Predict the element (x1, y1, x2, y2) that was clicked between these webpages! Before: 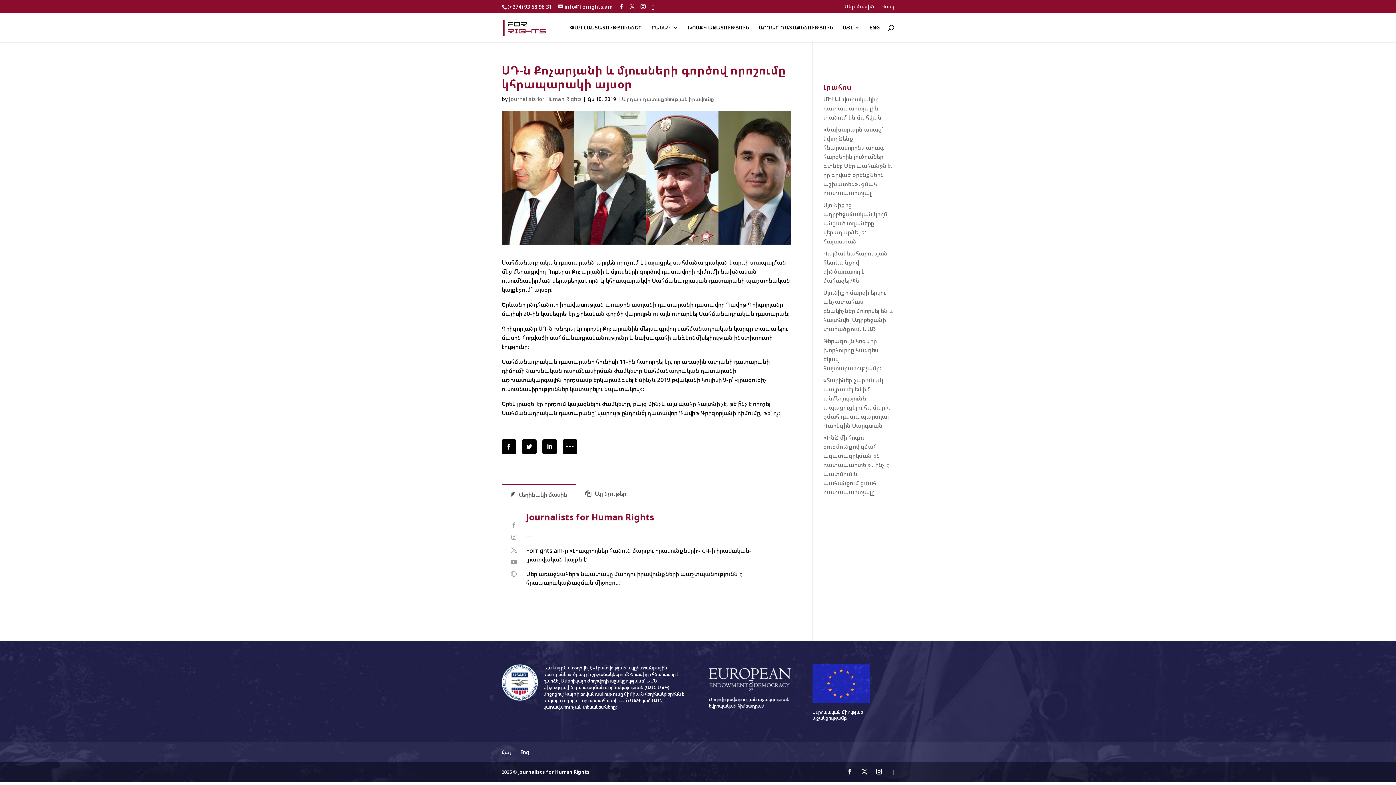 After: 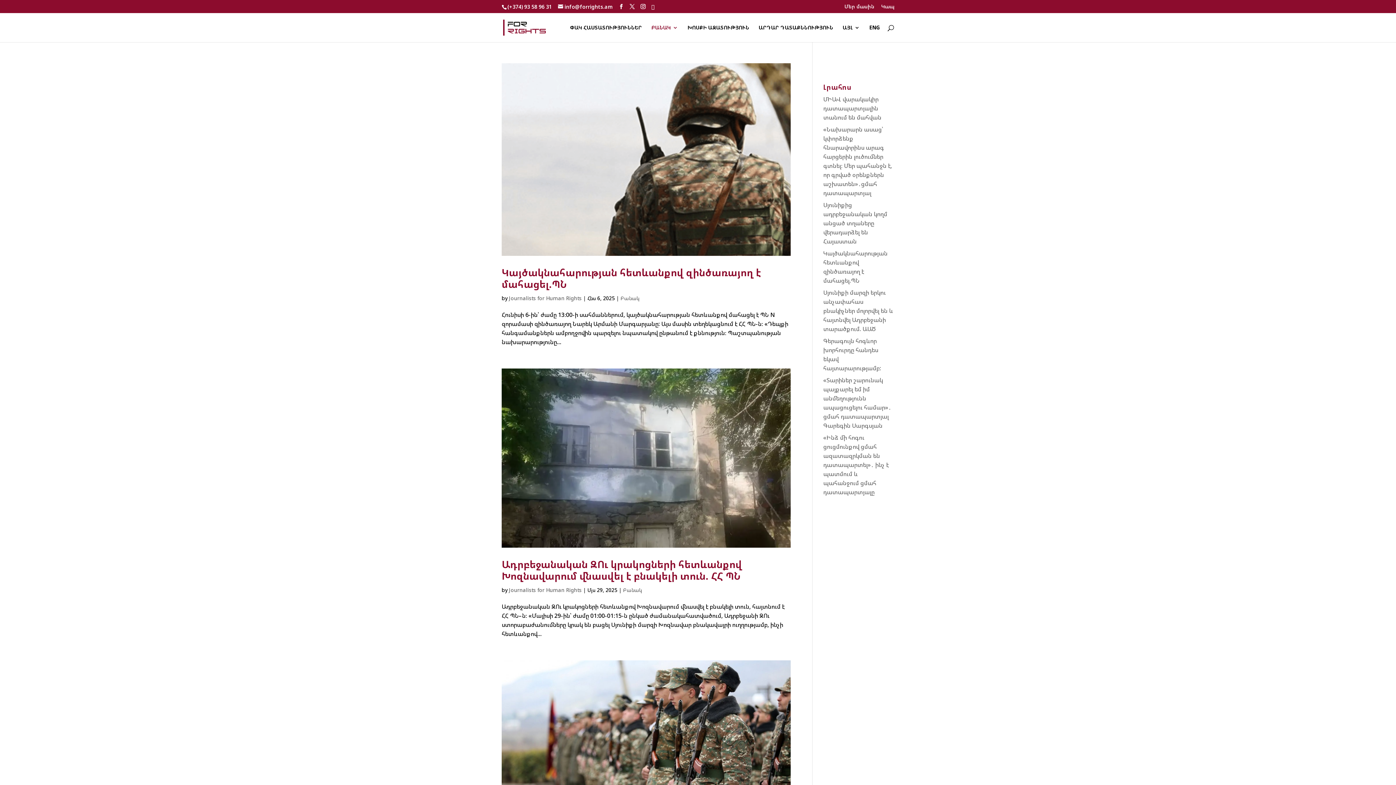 Action: bbox: (651, 25, 678, 42) label: ԲԱՆԱԿ